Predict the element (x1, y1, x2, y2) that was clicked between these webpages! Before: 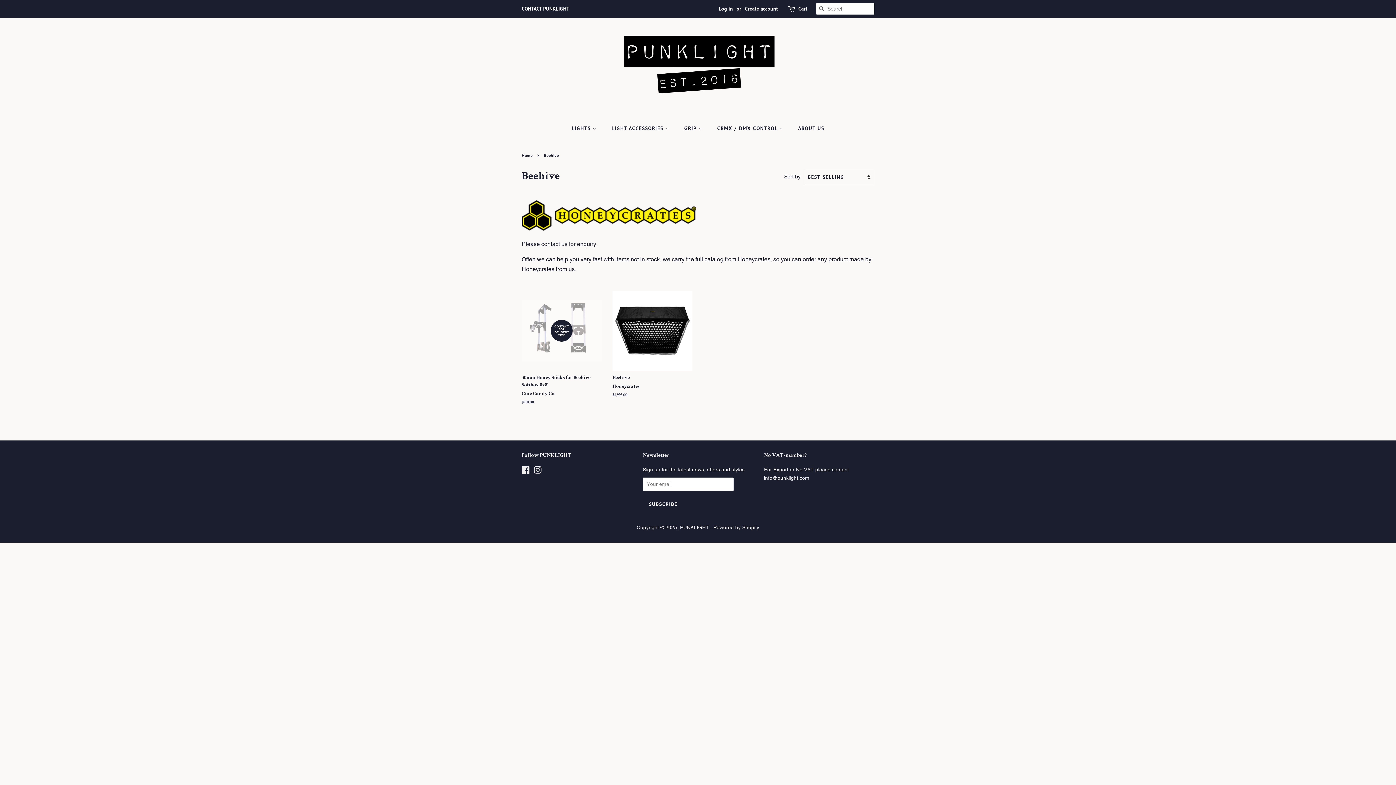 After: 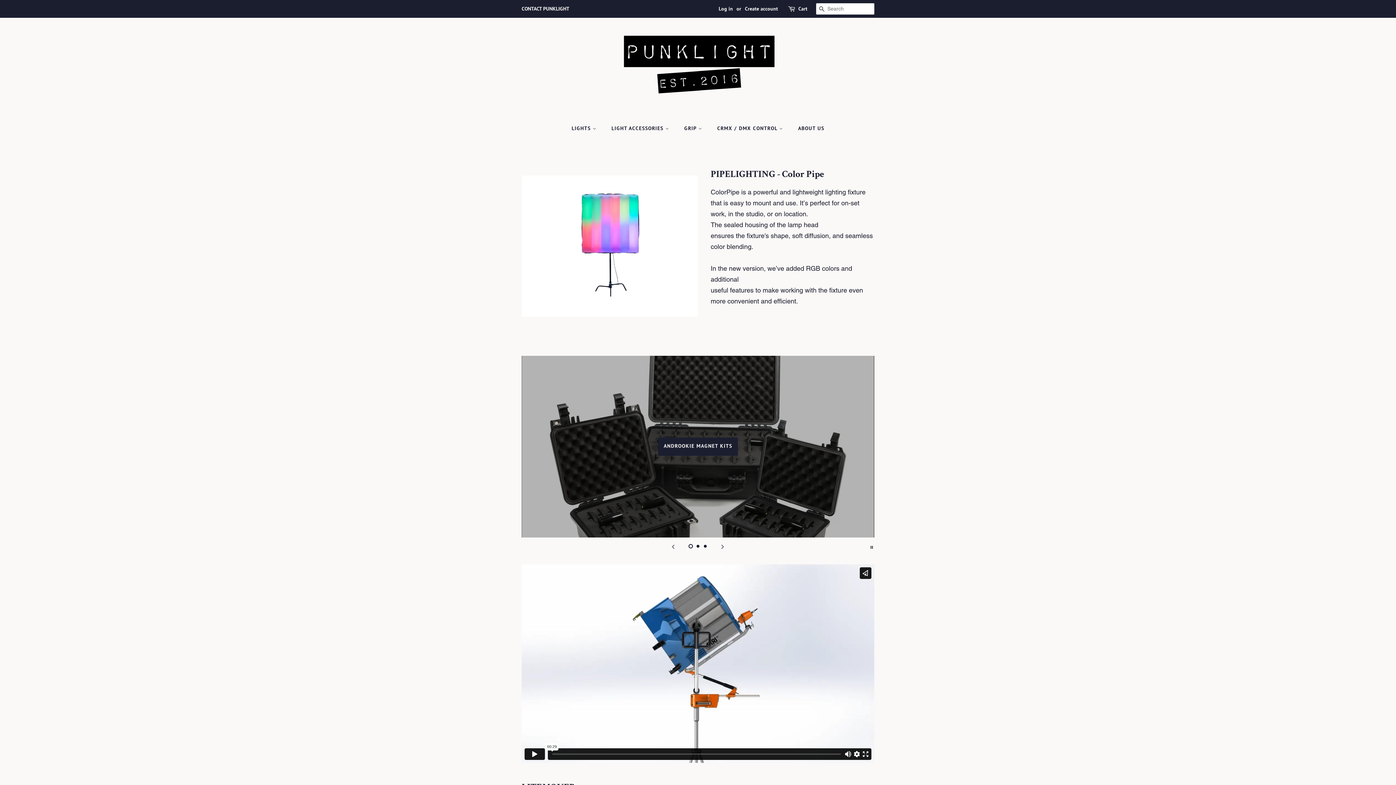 Action: bbox: (616, 28, 780, 110)